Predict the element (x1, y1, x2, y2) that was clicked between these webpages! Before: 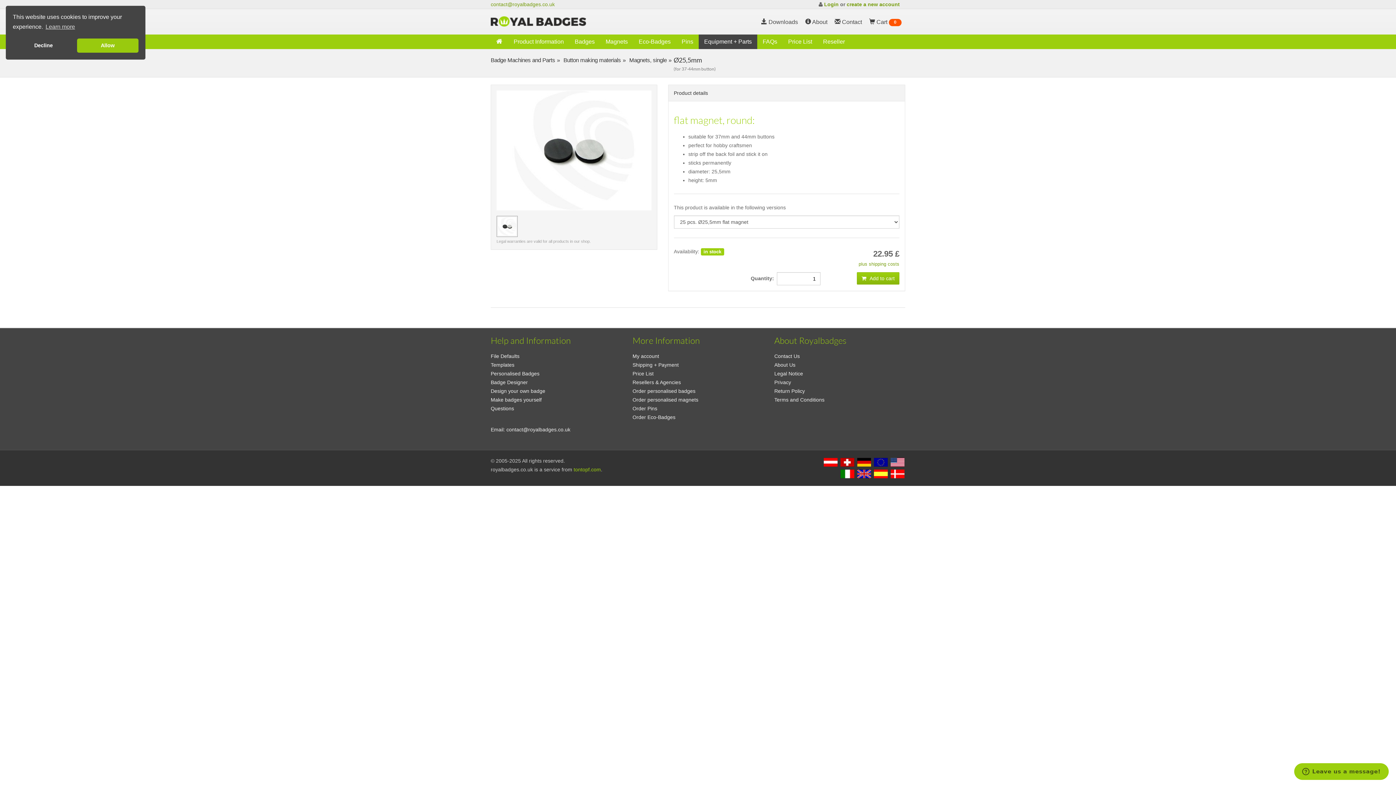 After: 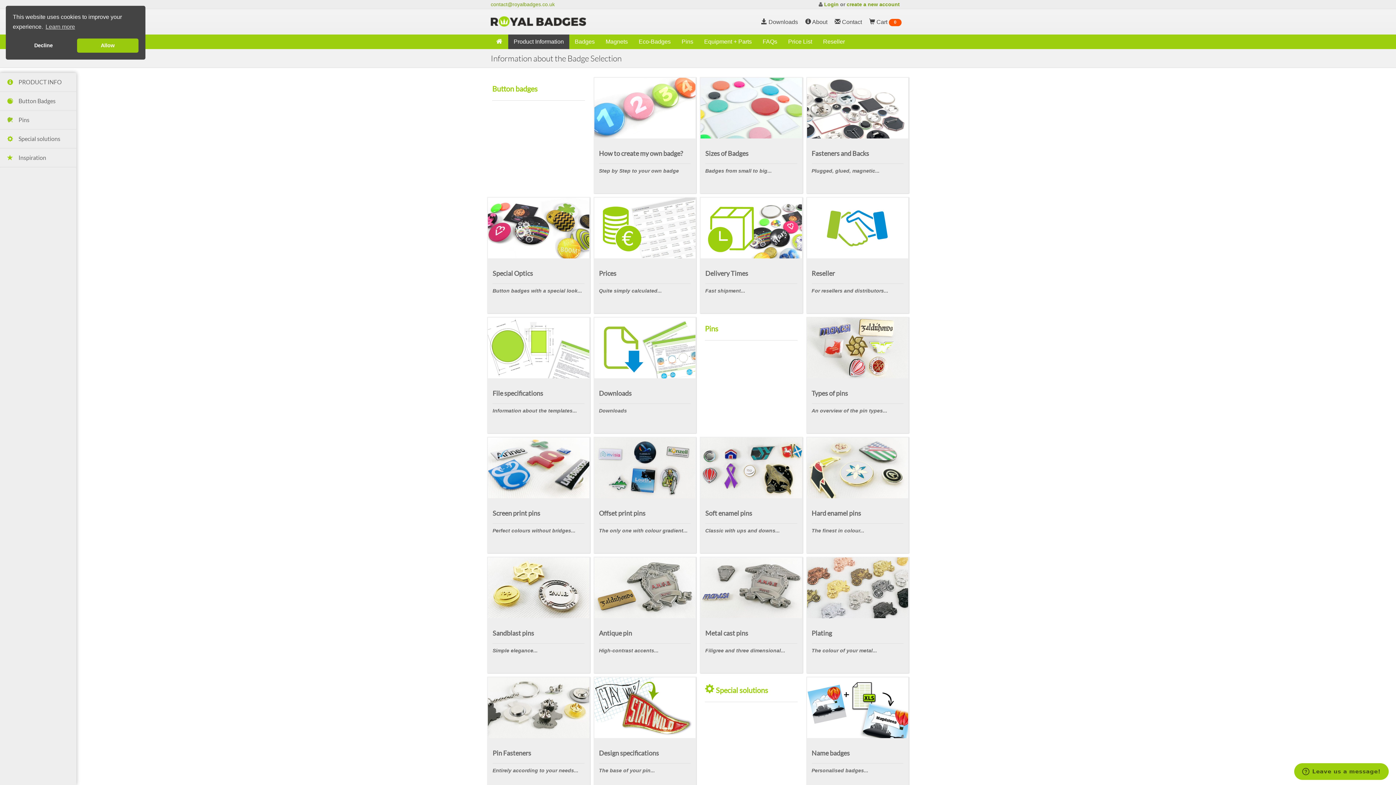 Action: bbox: (508, 34, 569, 49) label: Product Information